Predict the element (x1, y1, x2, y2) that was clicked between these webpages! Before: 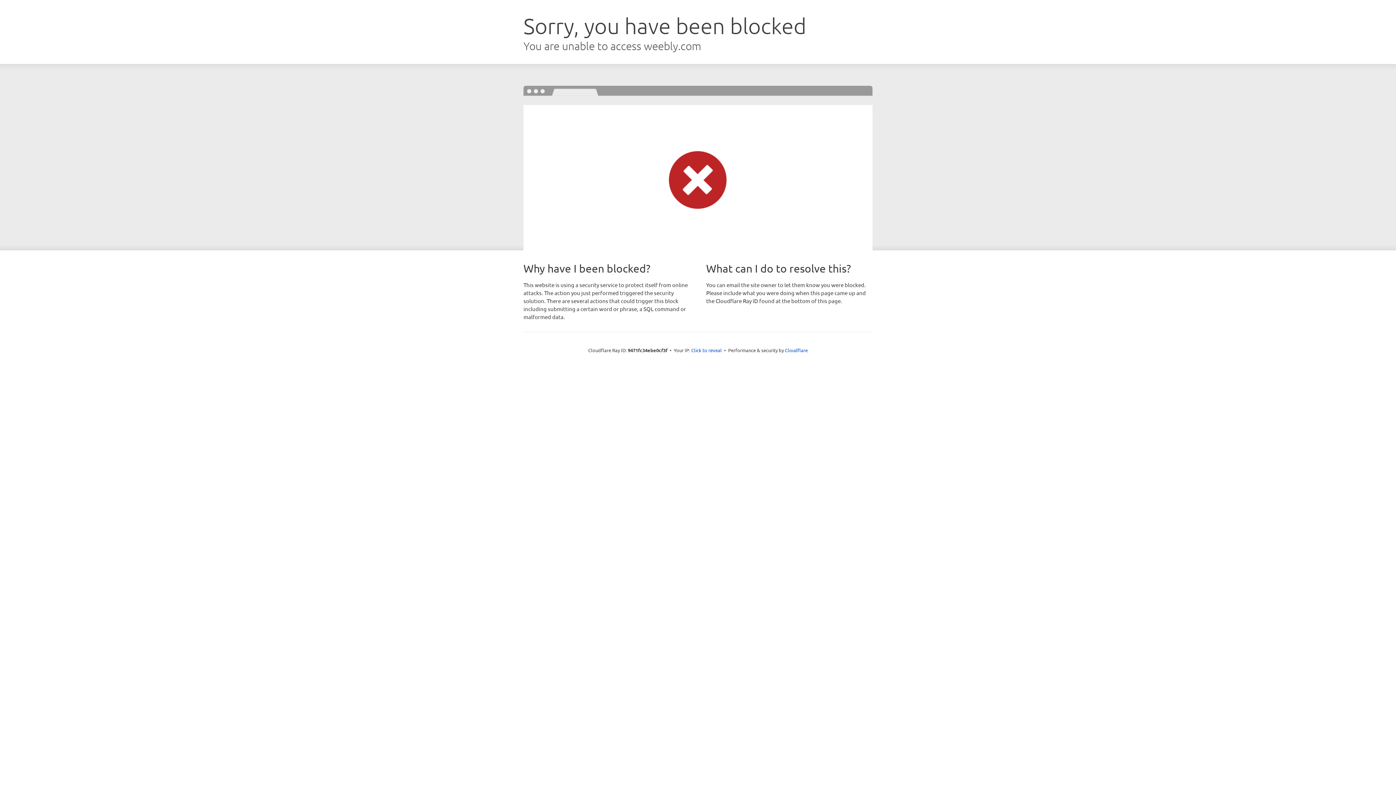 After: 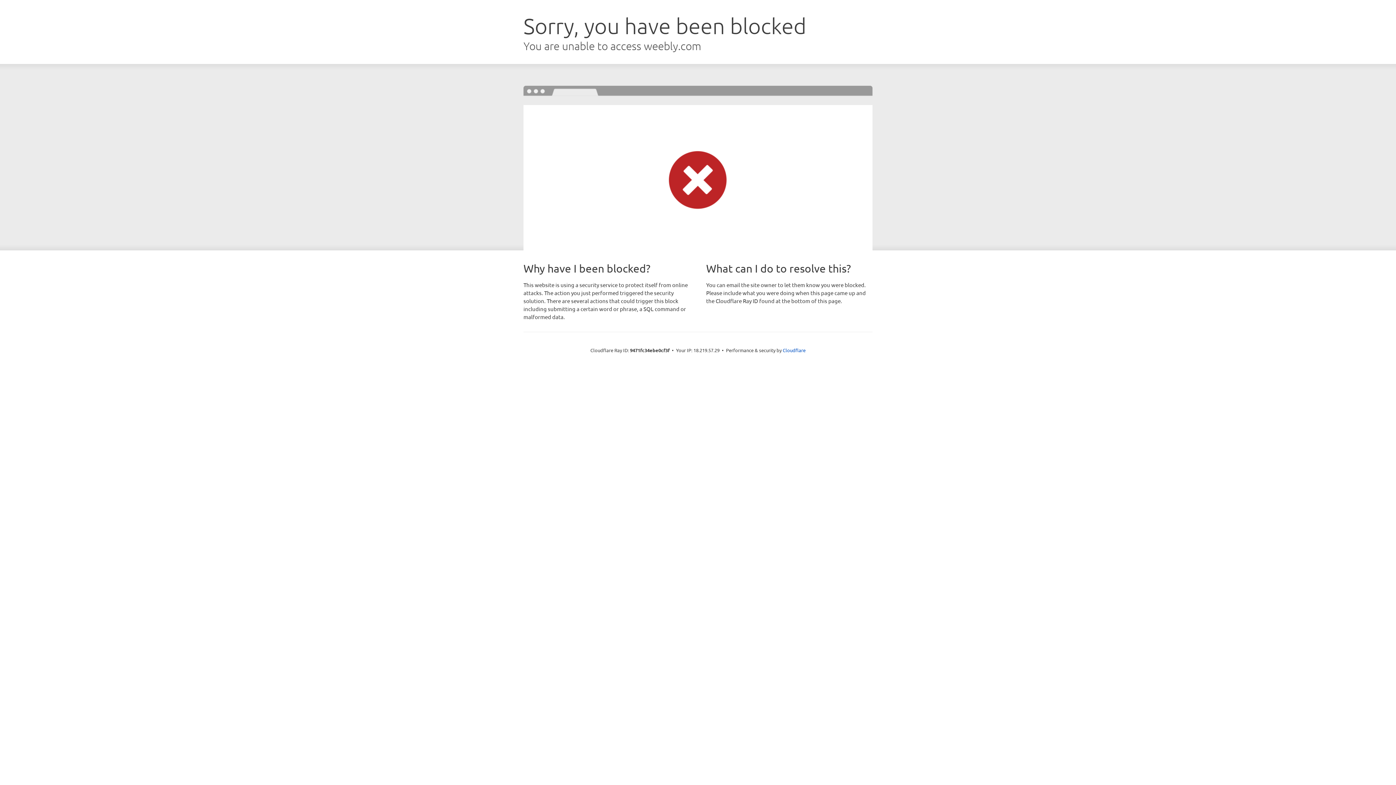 Action: bbox: (691, 346, 722, 353) label: Click to reveal